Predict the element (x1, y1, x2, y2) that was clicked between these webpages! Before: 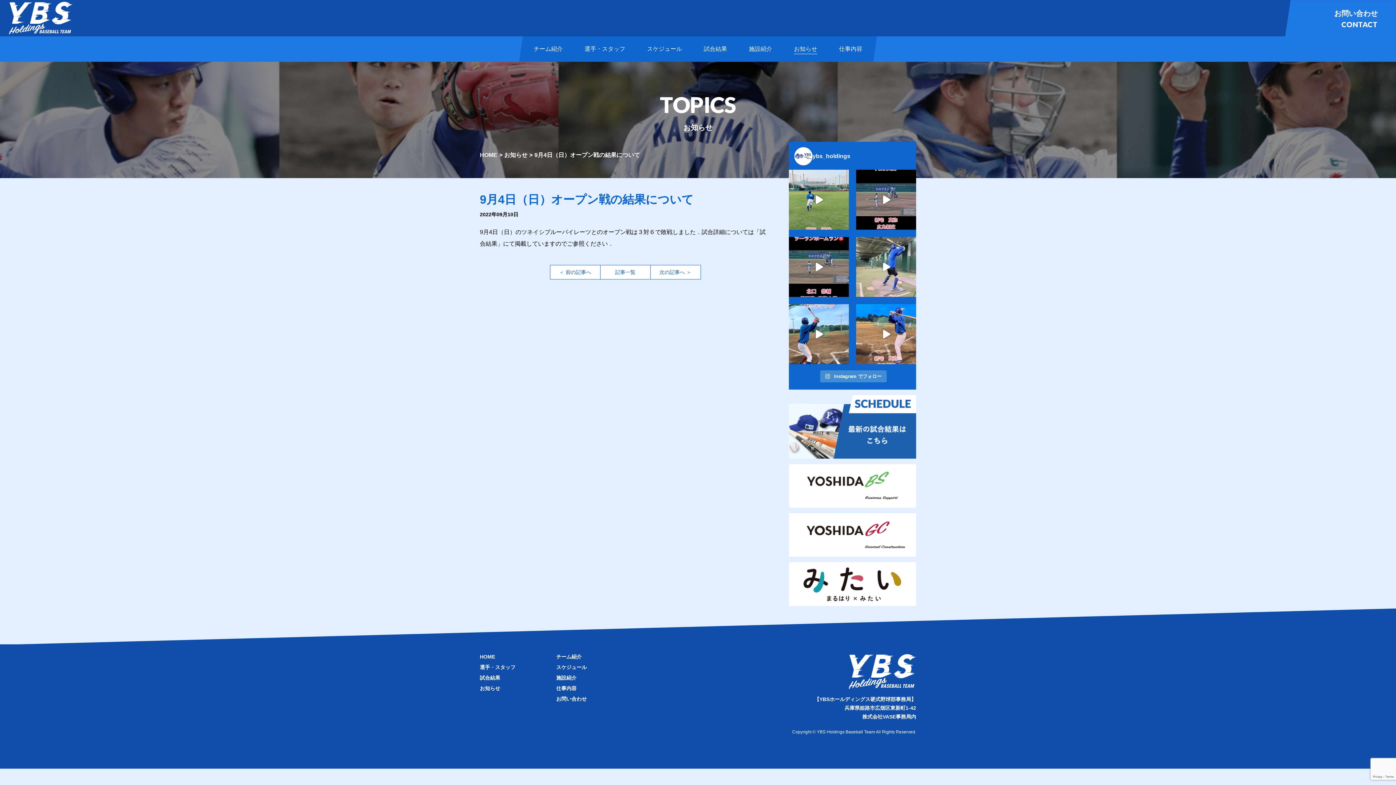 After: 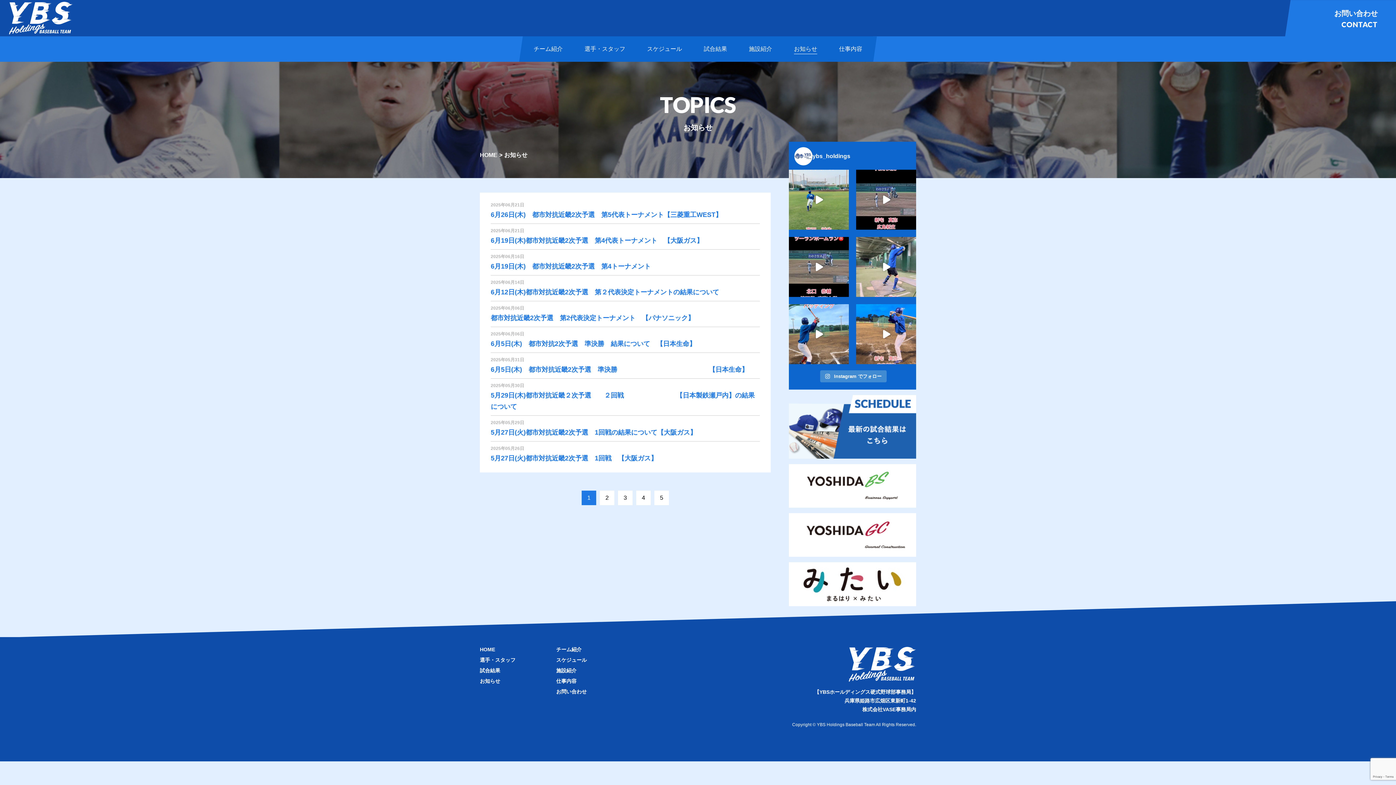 Action: bbox: (794, 36, 817, 61) label: お知らせ